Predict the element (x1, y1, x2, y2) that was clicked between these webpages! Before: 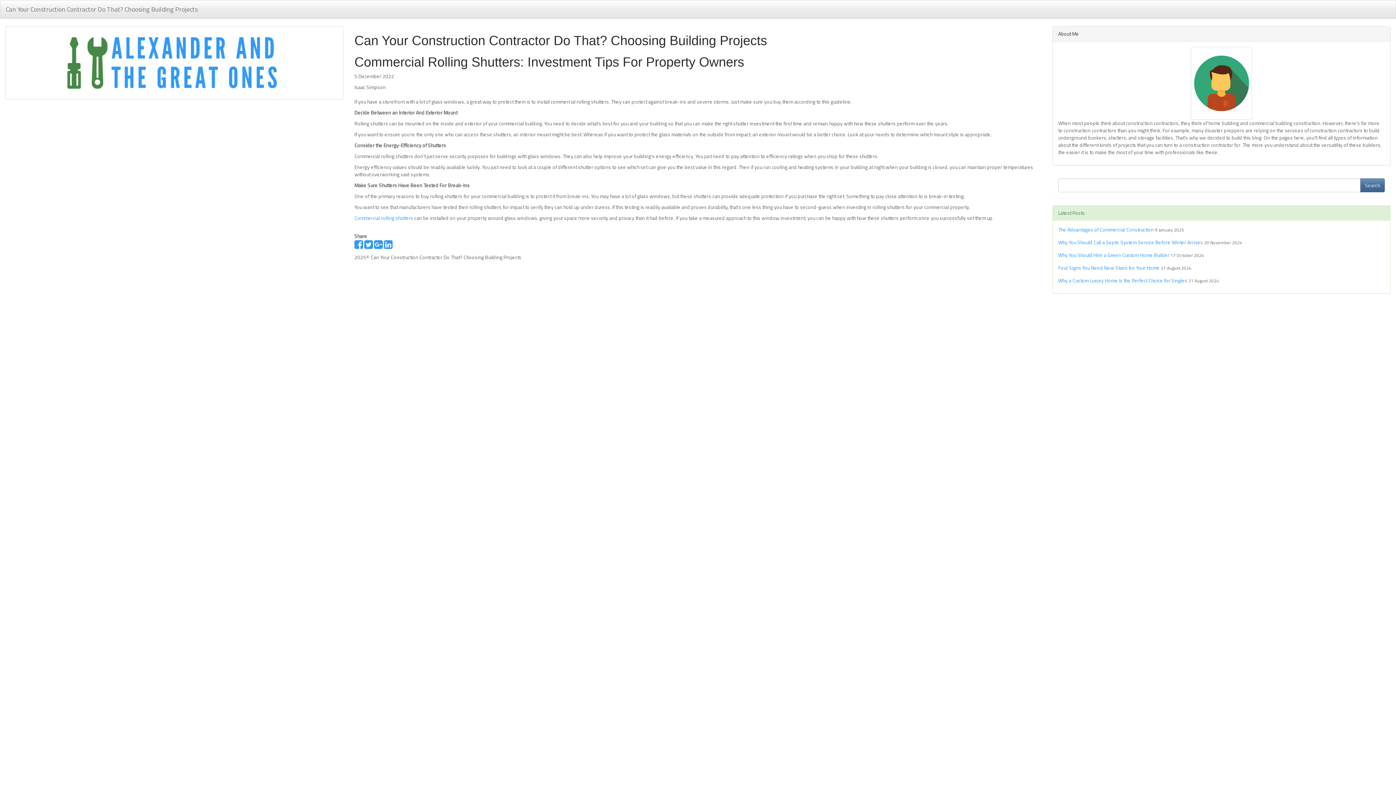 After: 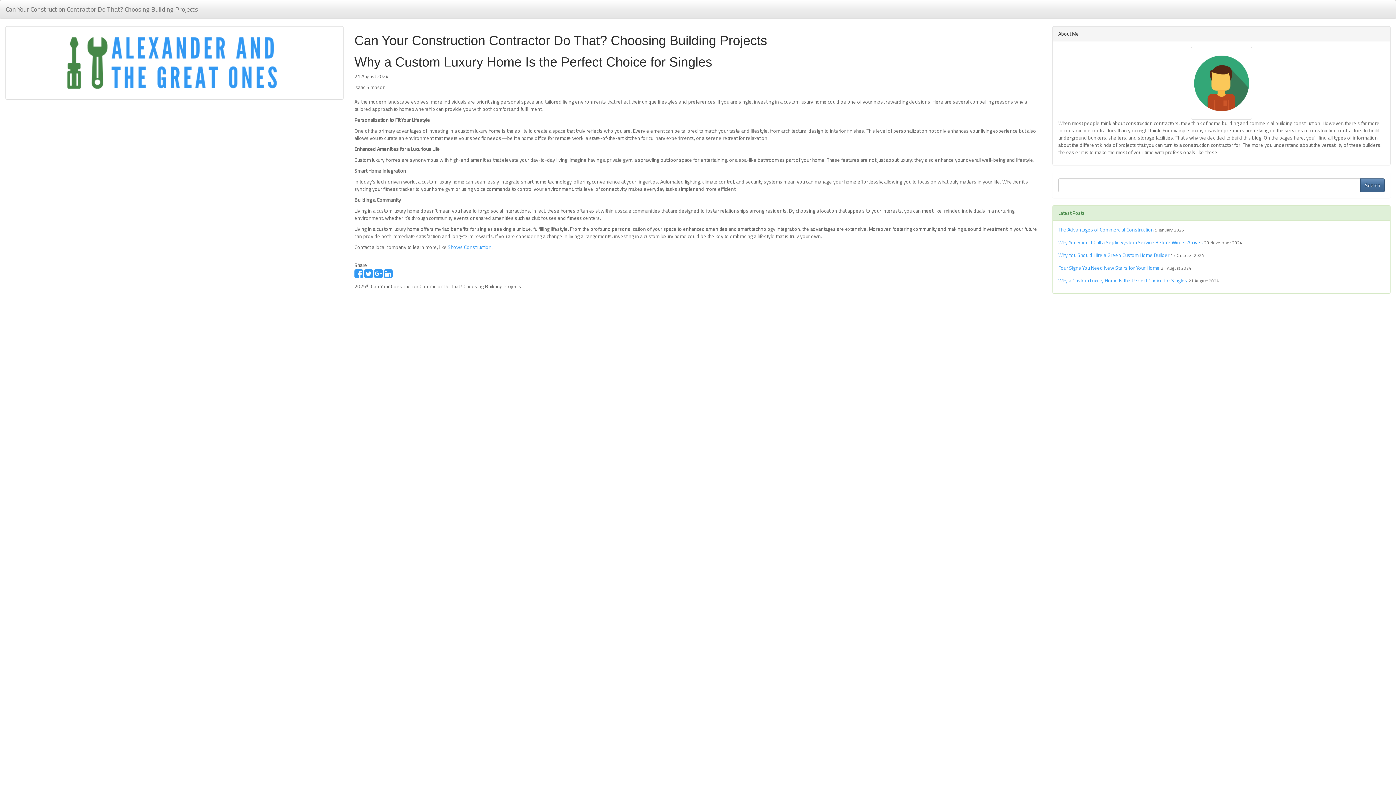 Action: bbox: (1058, 276, 1187, 285) label: Why a Custom Luxury Home Is the Perfect Choice for Singles